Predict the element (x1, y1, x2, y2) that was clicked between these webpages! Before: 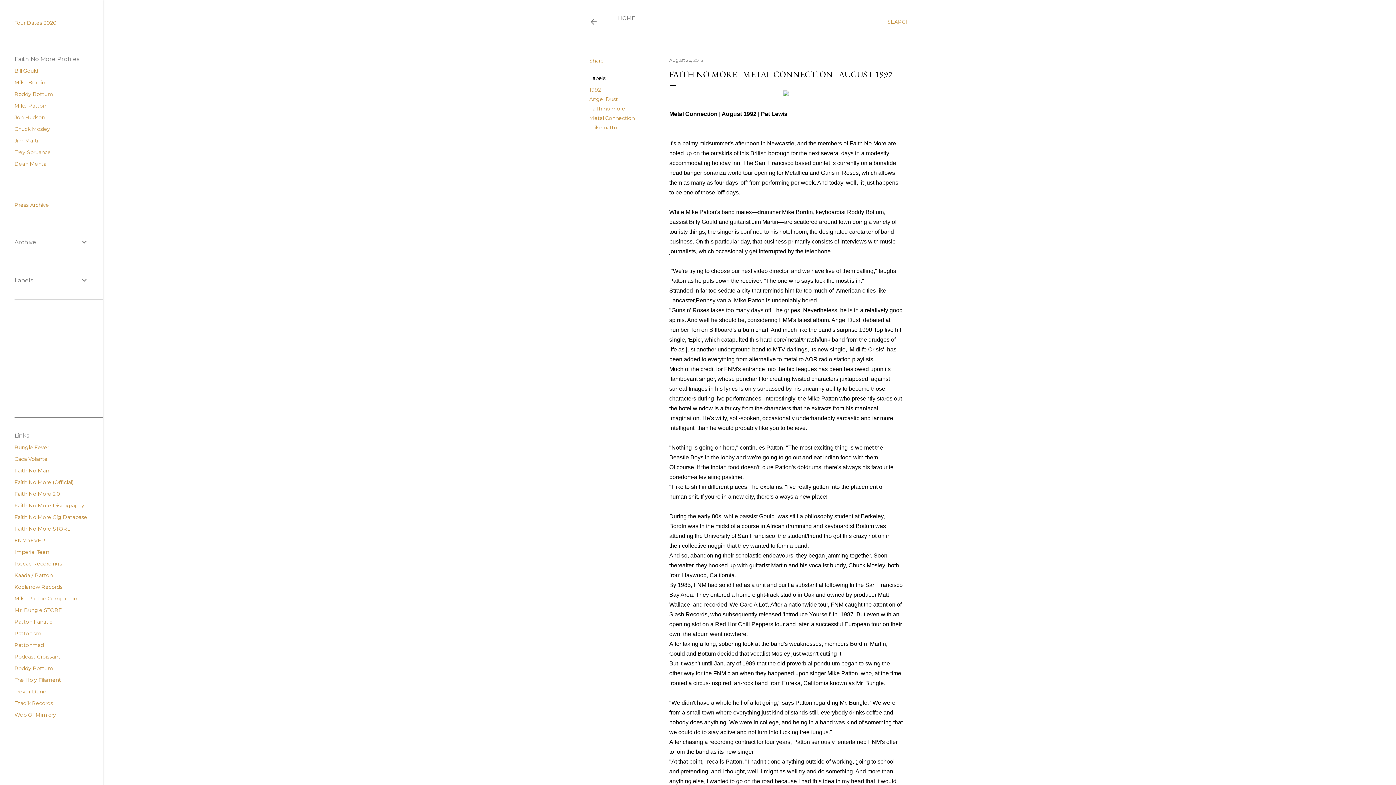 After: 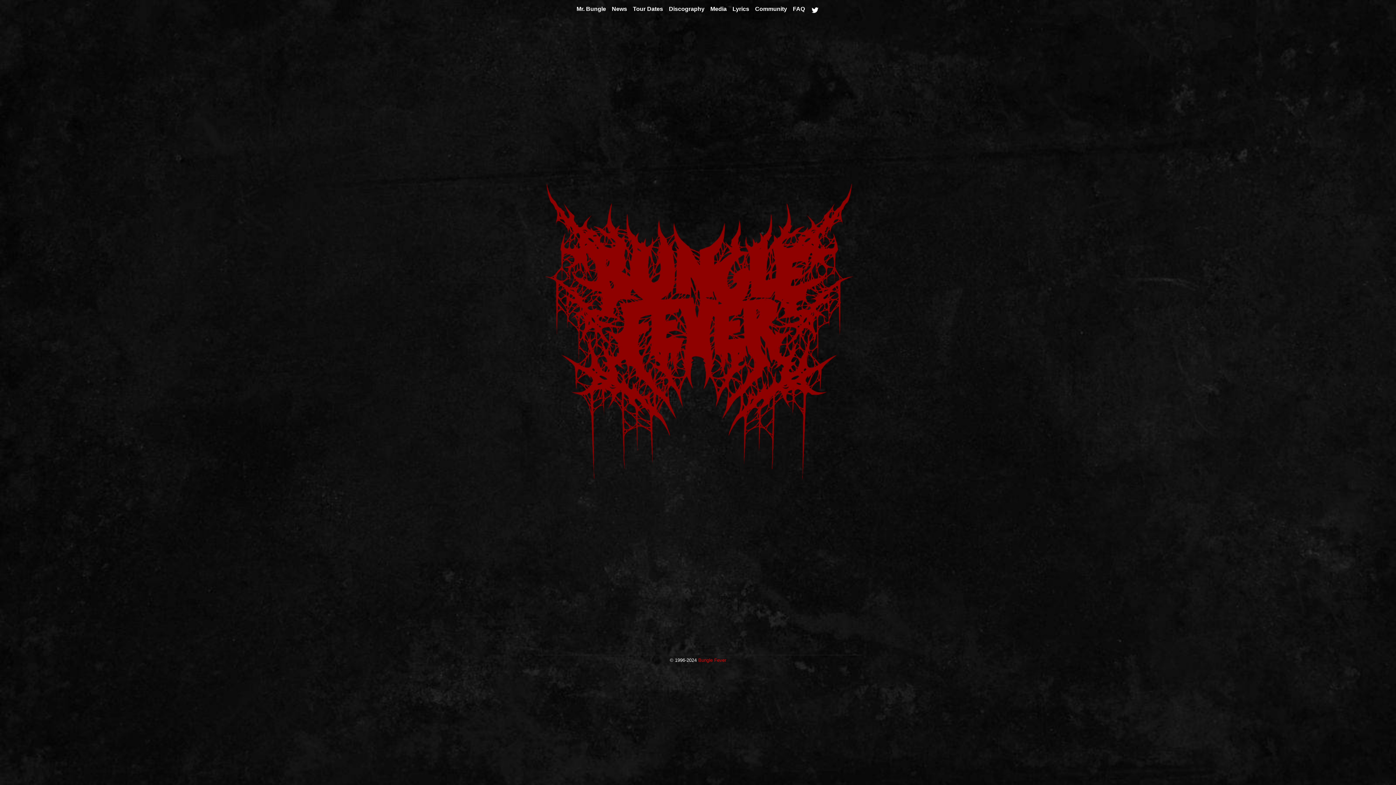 Action: label: Bungle Fever bbox: (14, 444, 49, 450)